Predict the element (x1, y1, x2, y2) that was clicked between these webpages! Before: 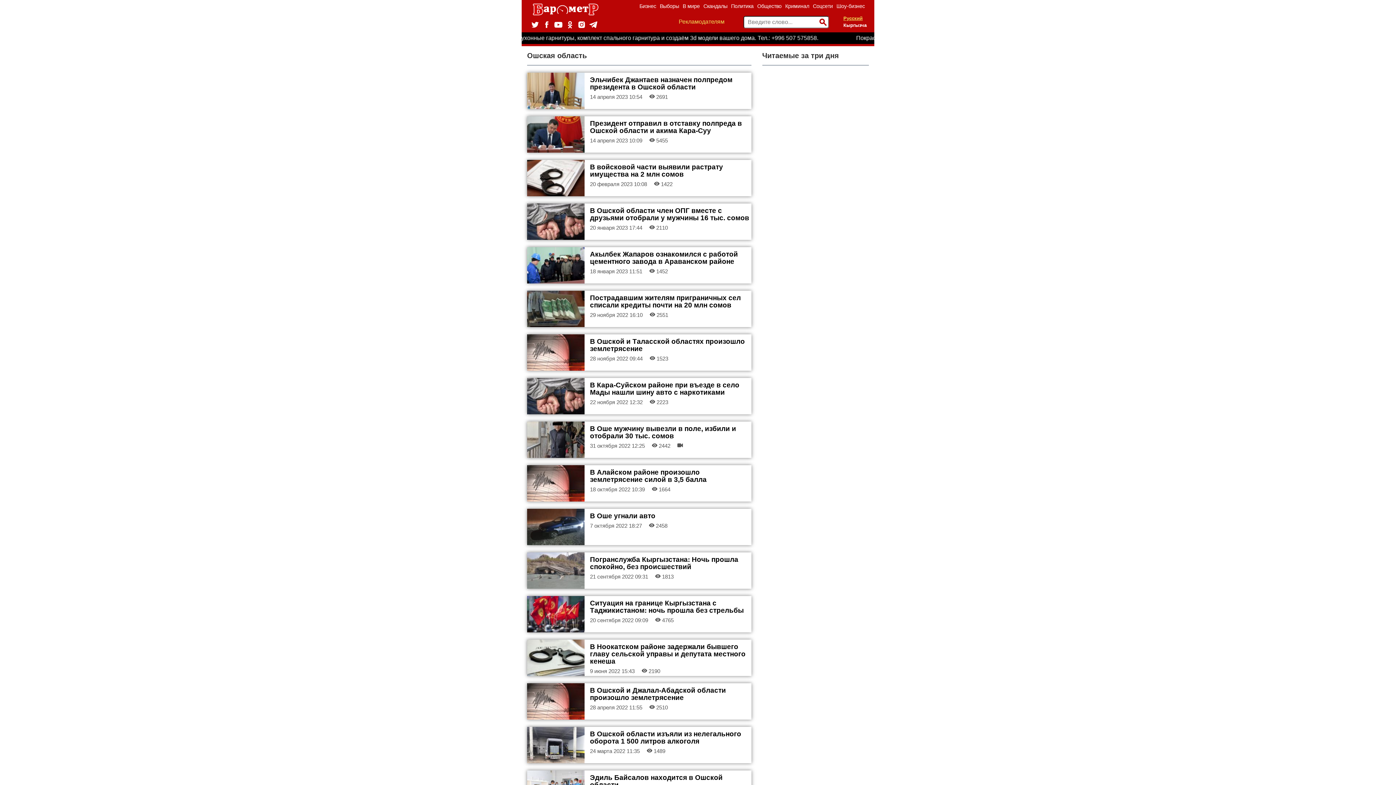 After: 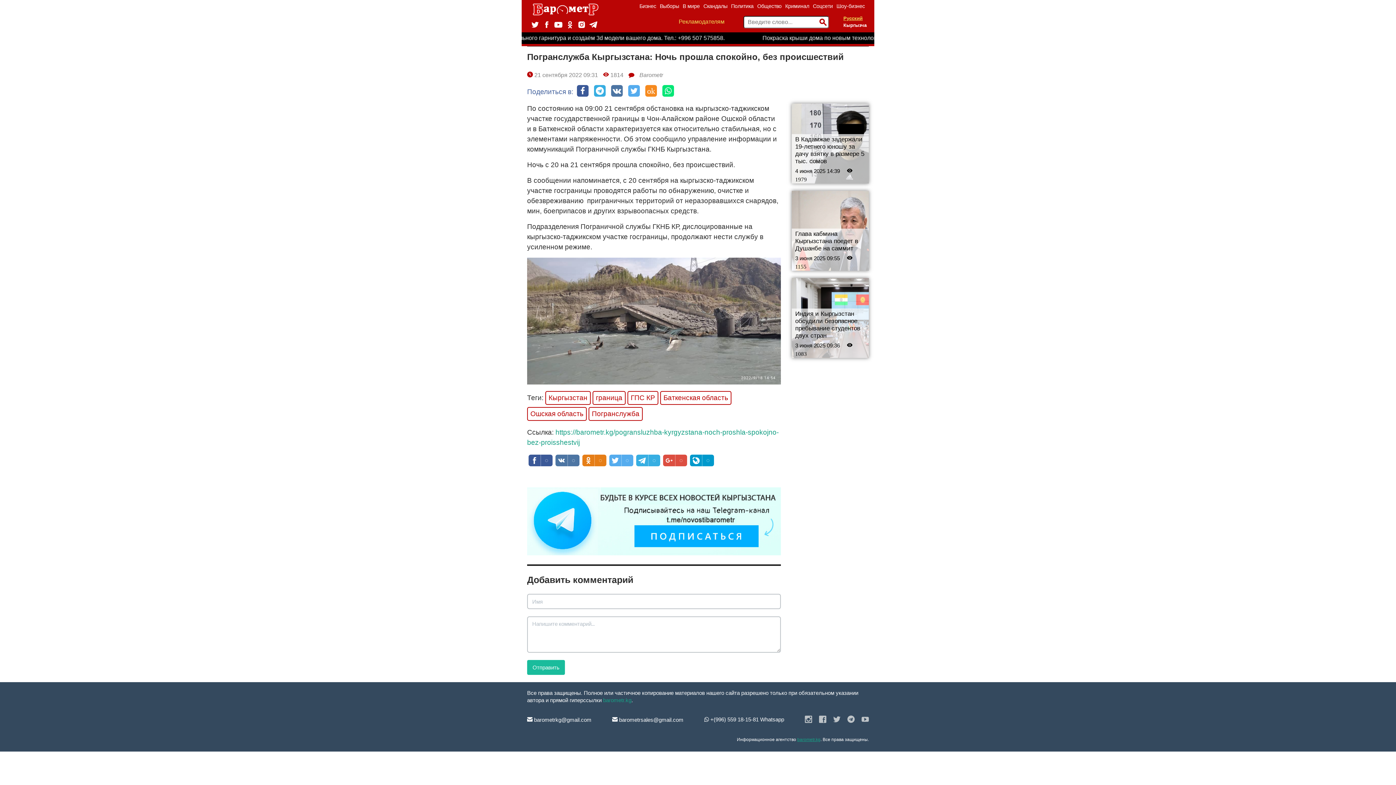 Action: bbox: (590, 556, 738, 570) label: Погранслужба Кыргызстана: Ночь прошла спокойно, без происшествий